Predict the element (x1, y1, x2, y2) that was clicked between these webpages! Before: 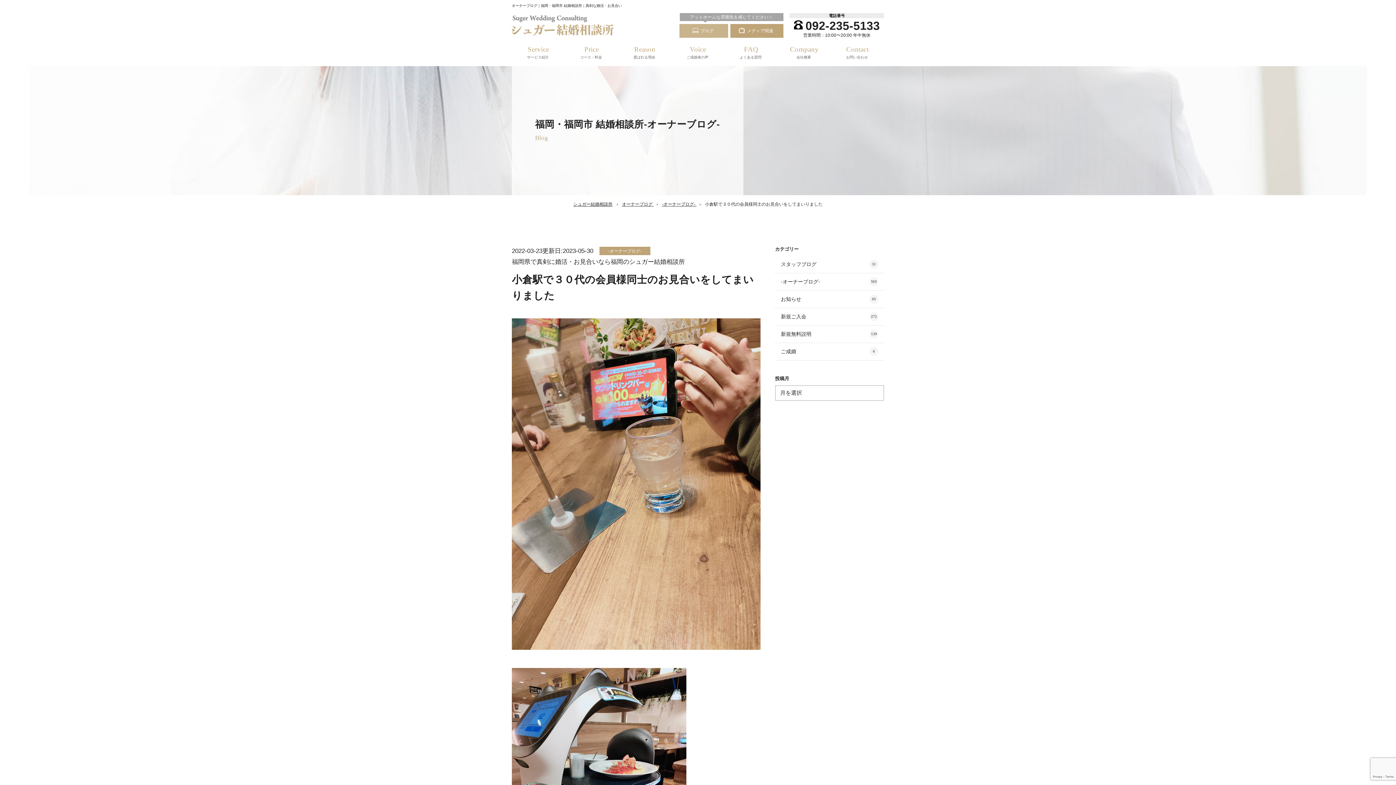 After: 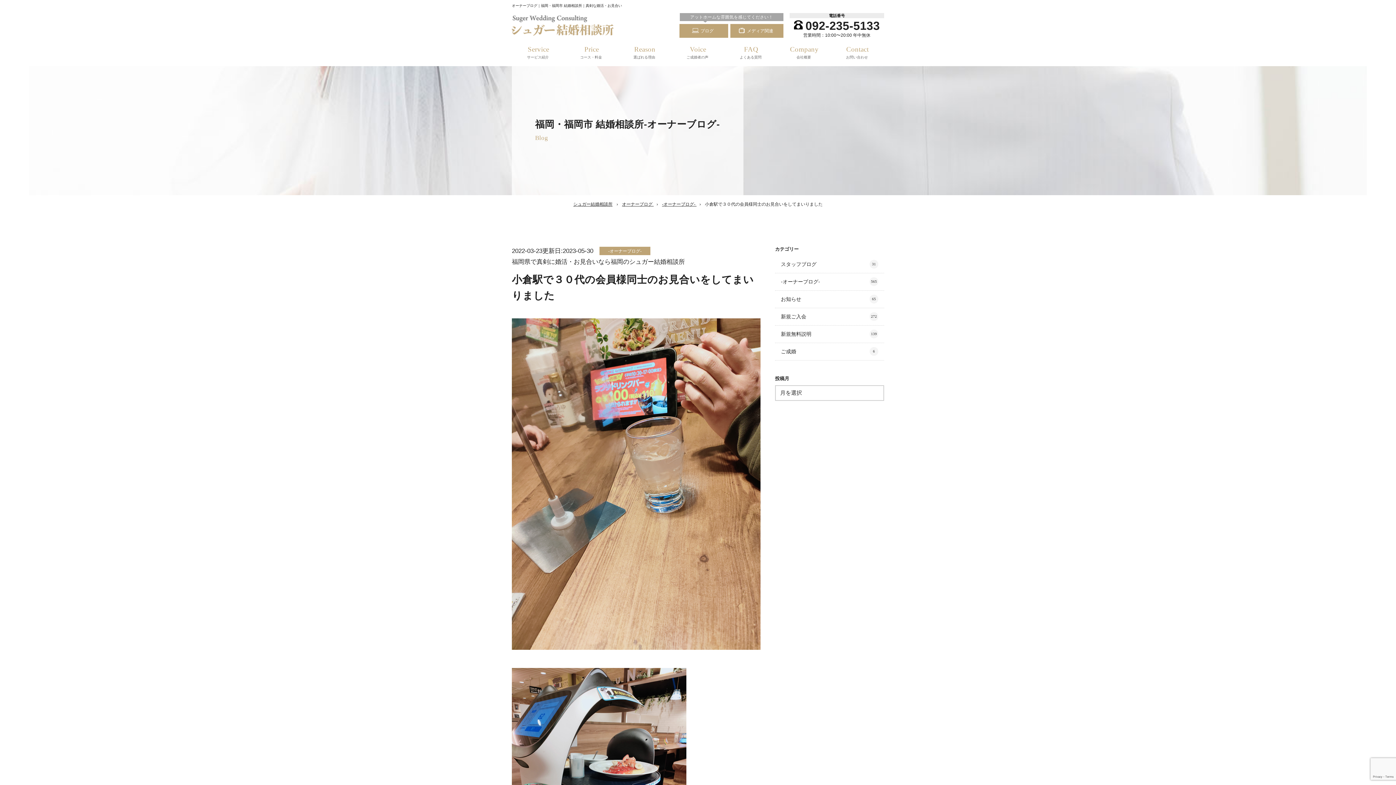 Action: label: PAGETOP bbox: (1333, 723, 1392, 732)